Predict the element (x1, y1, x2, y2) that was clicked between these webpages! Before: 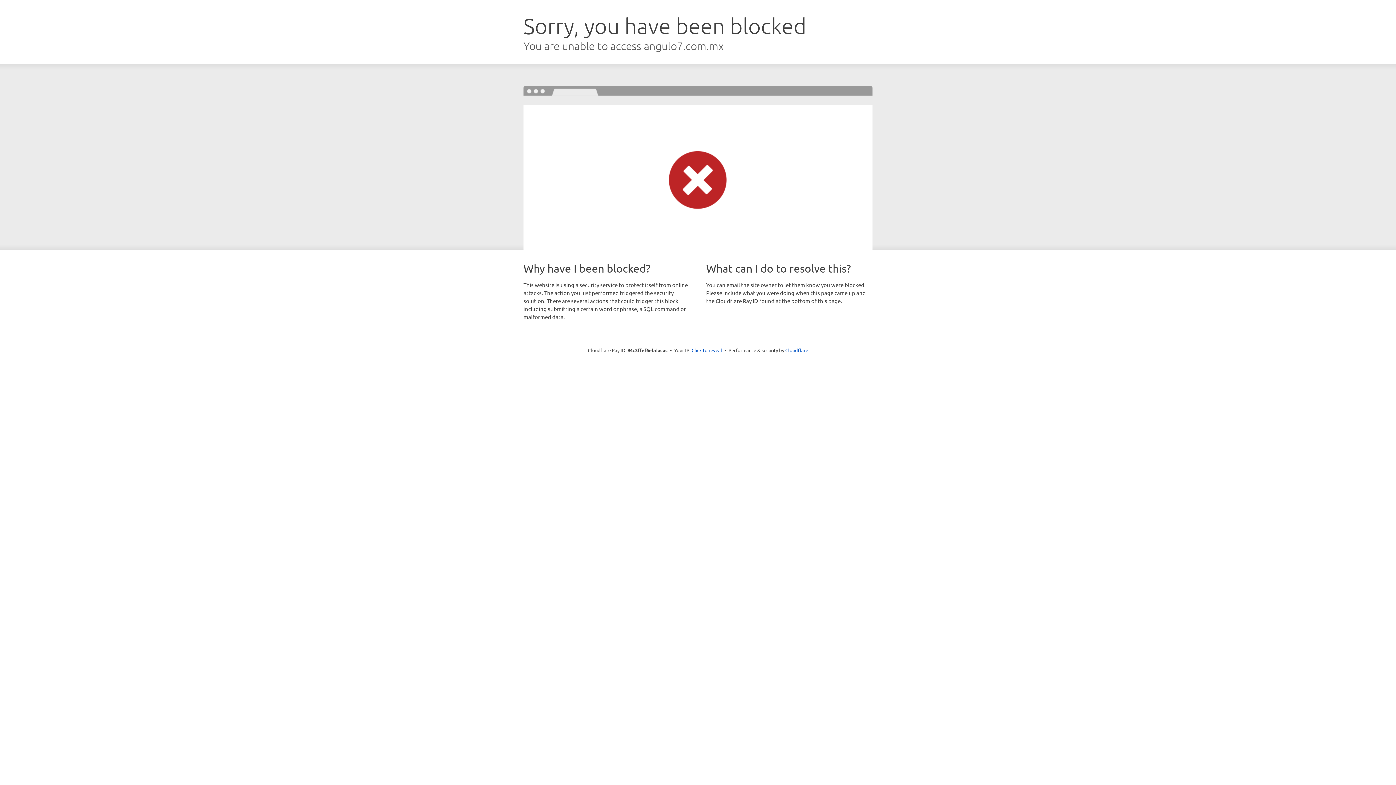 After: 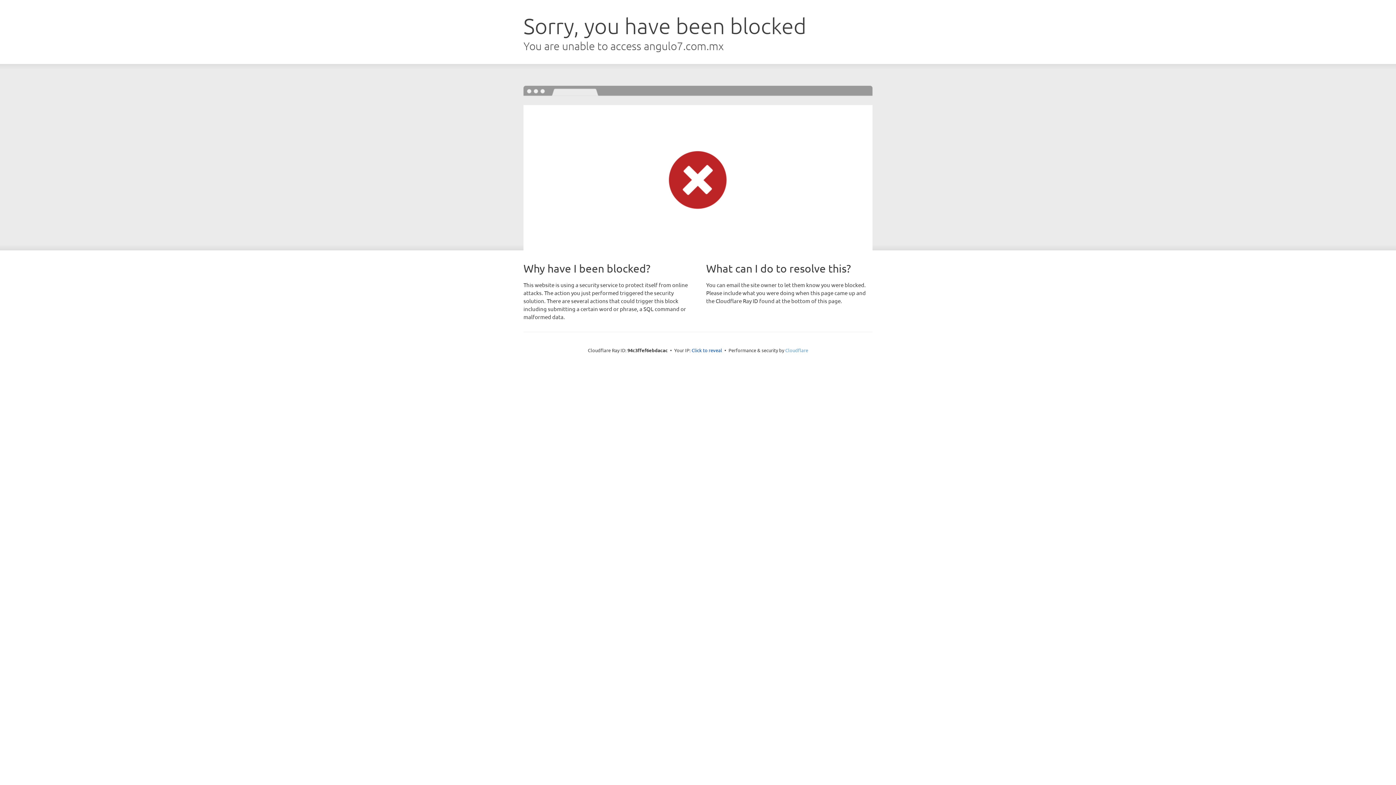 Action: bbox: (785, 347, 808, 353) label: Cloudflare